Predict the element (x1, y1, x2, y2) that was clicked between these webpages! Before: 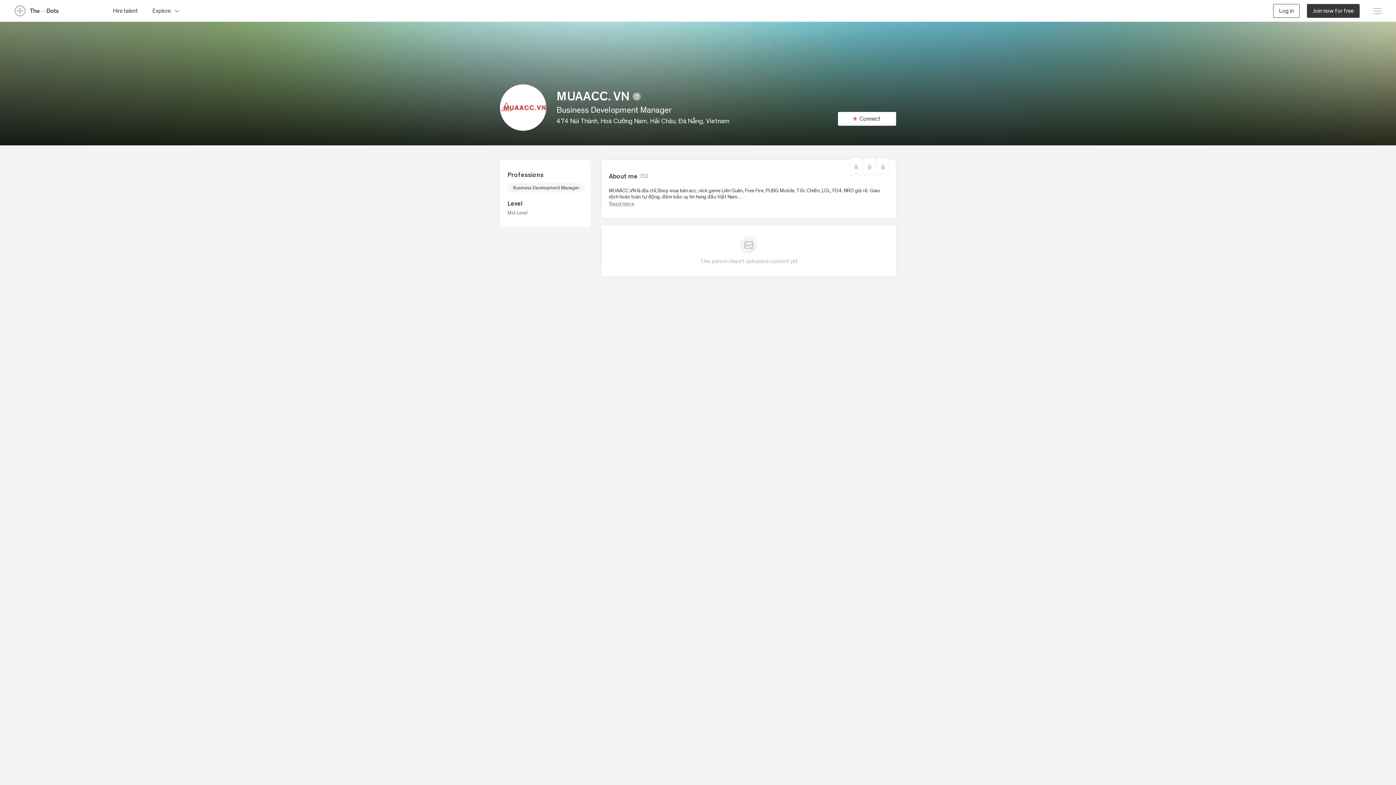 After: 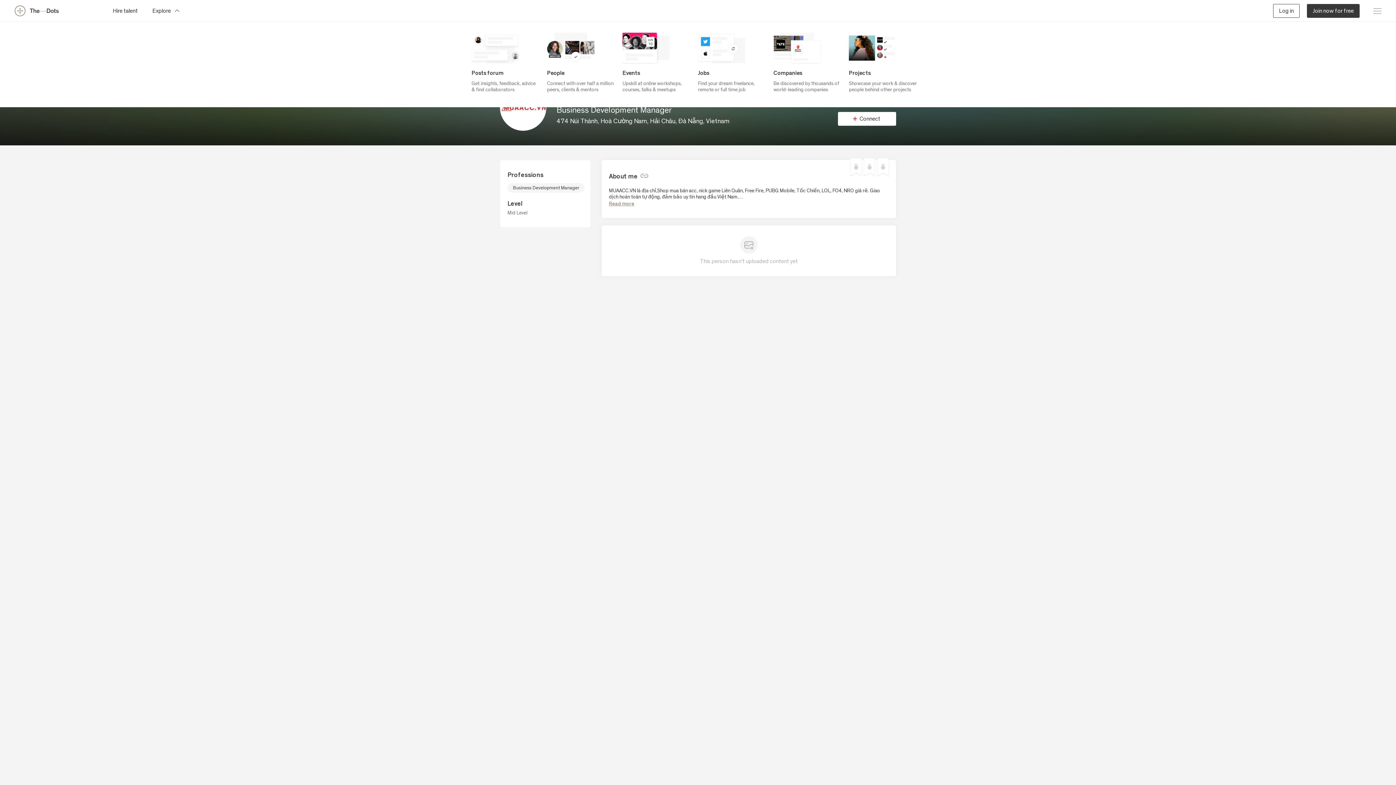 Action: label: Toggle explore menu bbox: (152, 3, 180, 17)